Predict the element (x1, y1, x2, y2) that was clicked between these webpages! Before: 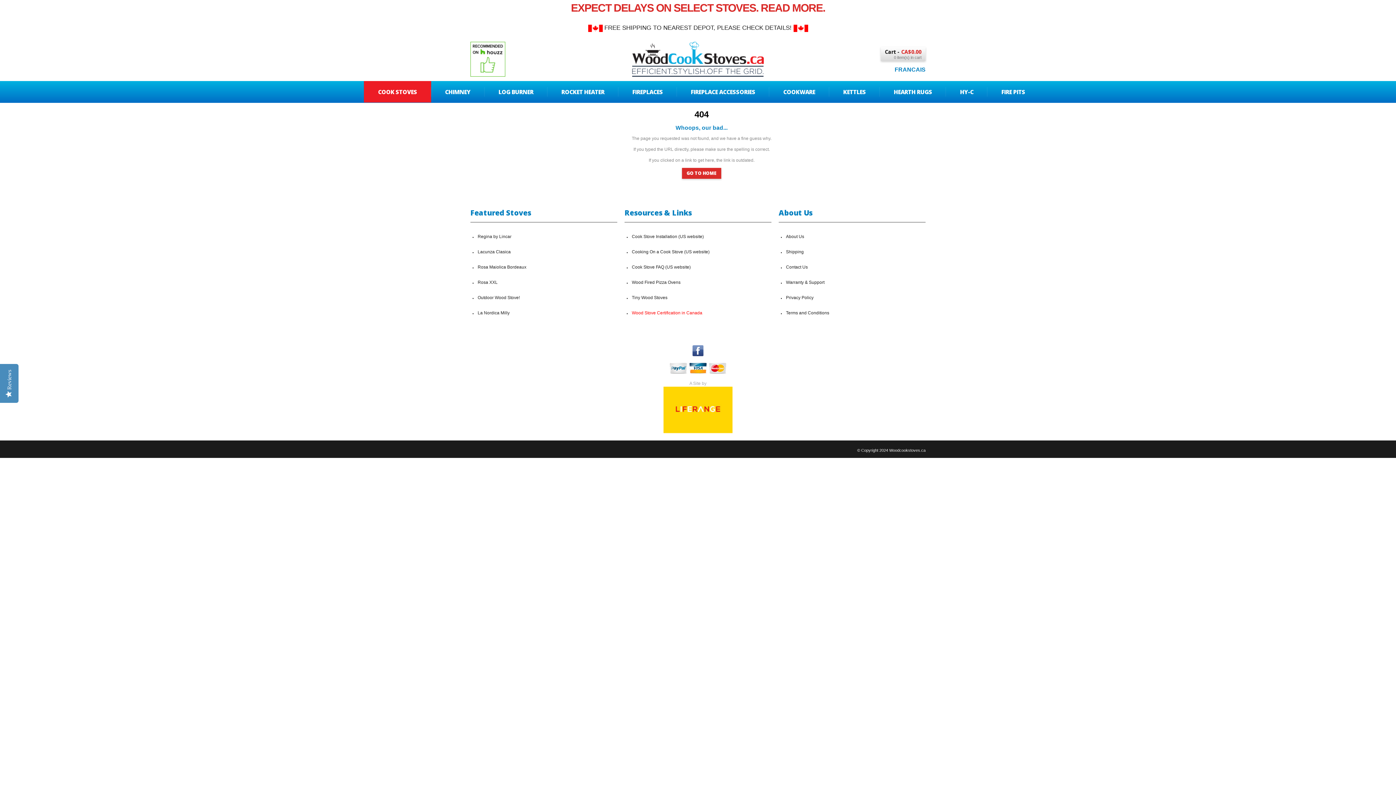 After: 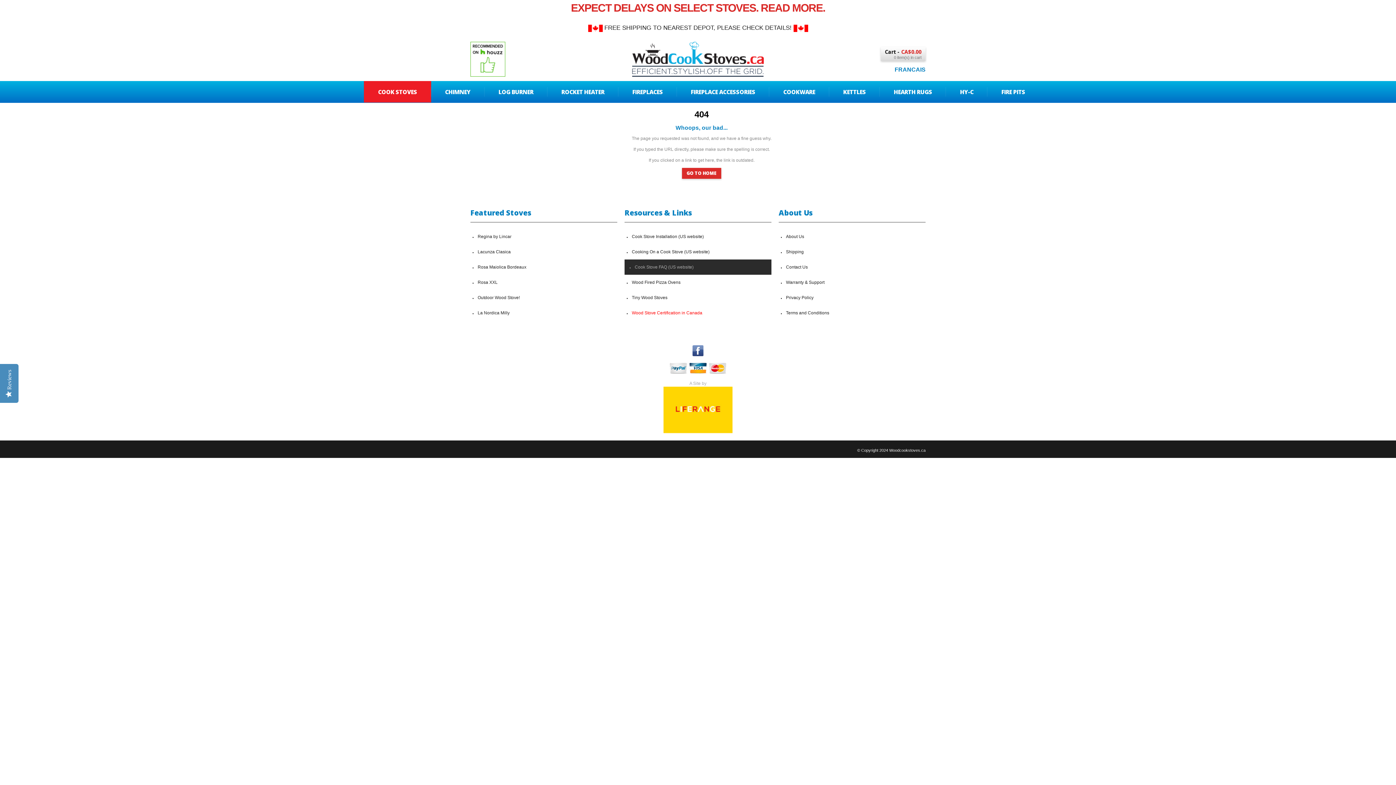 Action: bbox: (624, 259, 771, 275) label: Cook Stove FAQ (US website)